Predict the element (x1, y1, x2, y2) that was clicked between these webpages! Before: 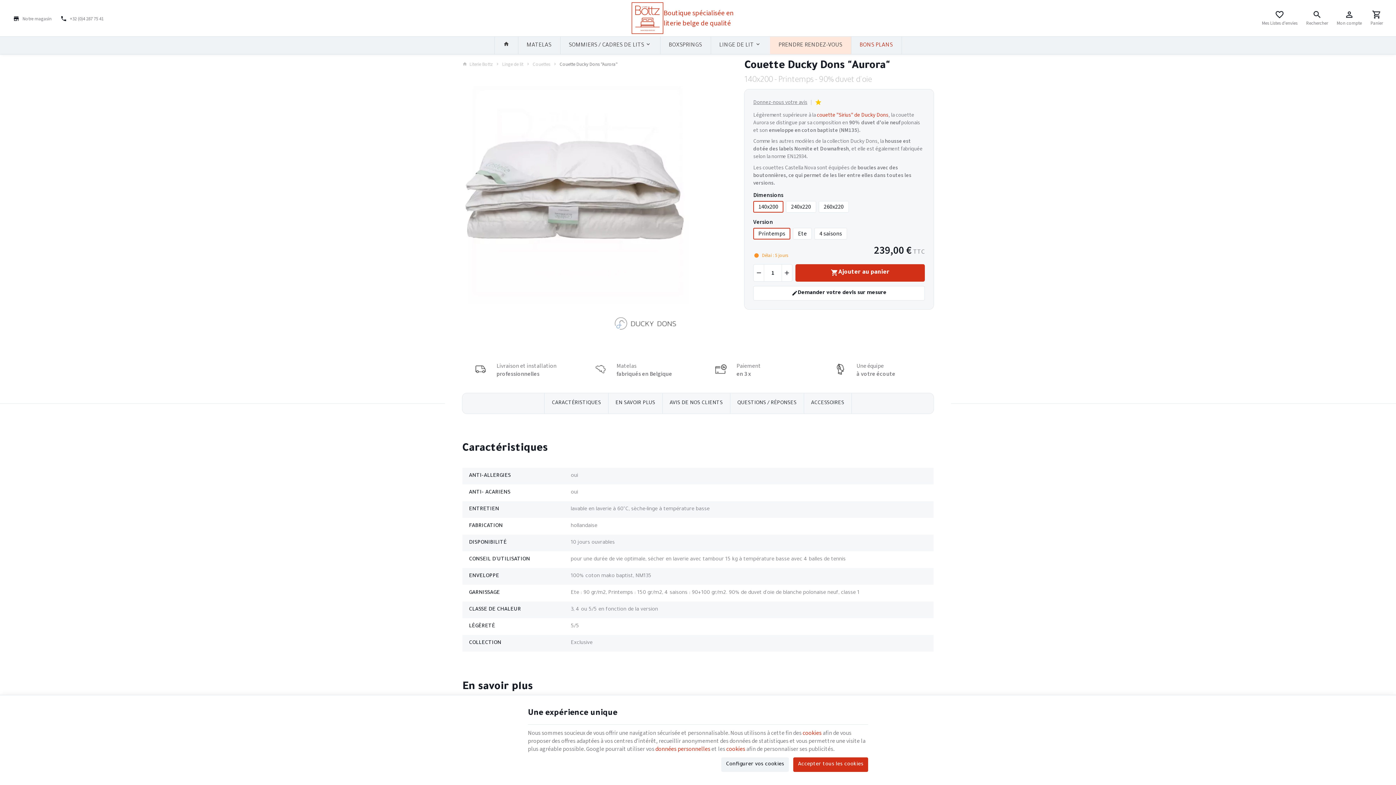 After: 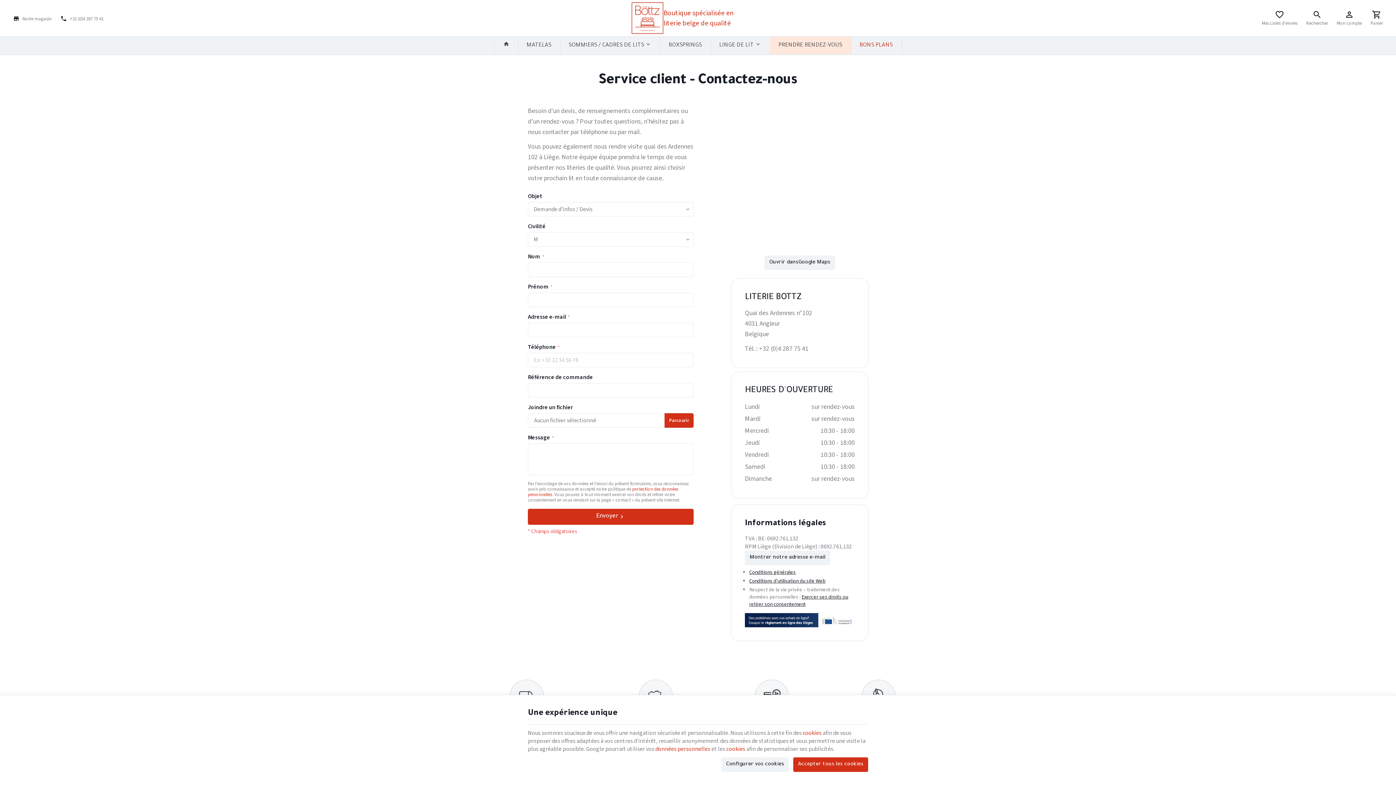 Action: bbox: (8, 0, 56, 36) label: Notre magasin